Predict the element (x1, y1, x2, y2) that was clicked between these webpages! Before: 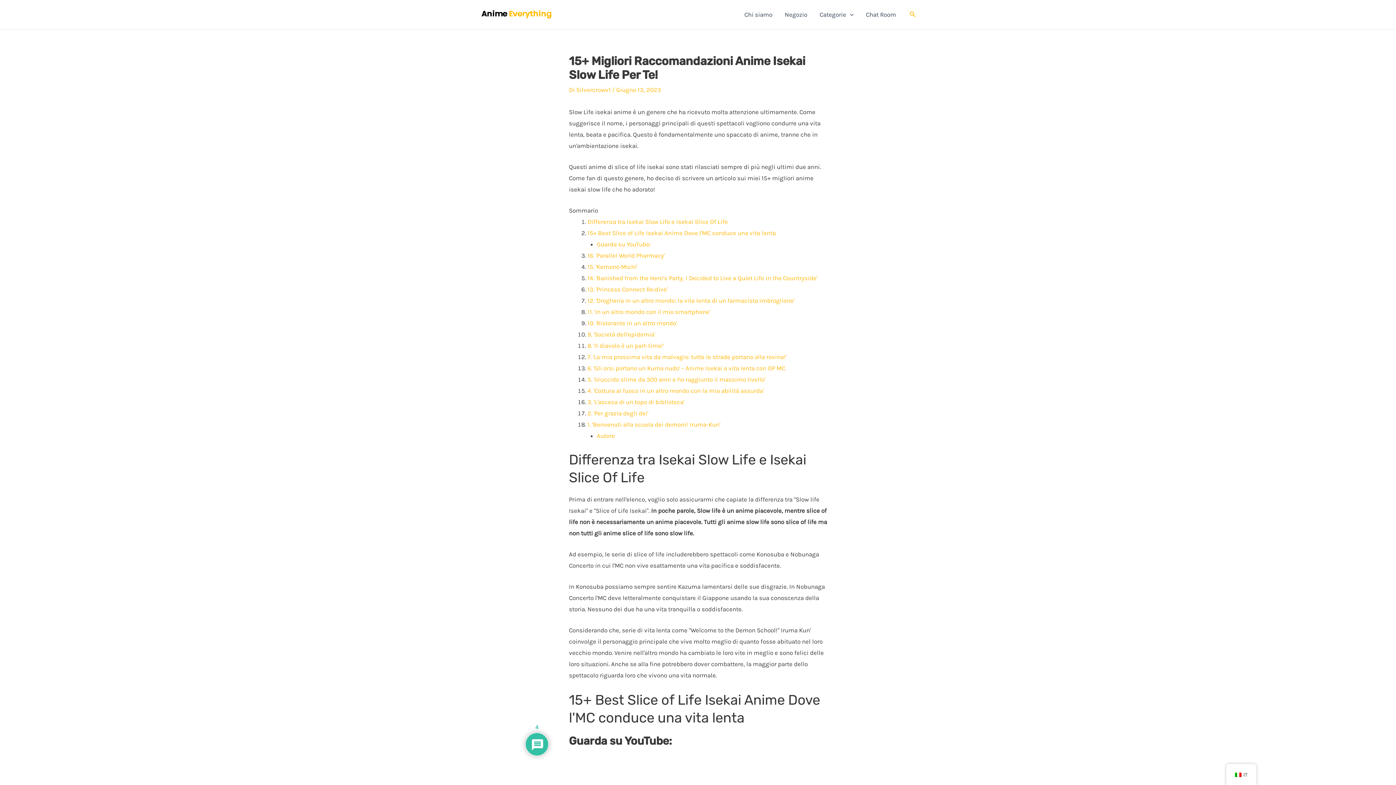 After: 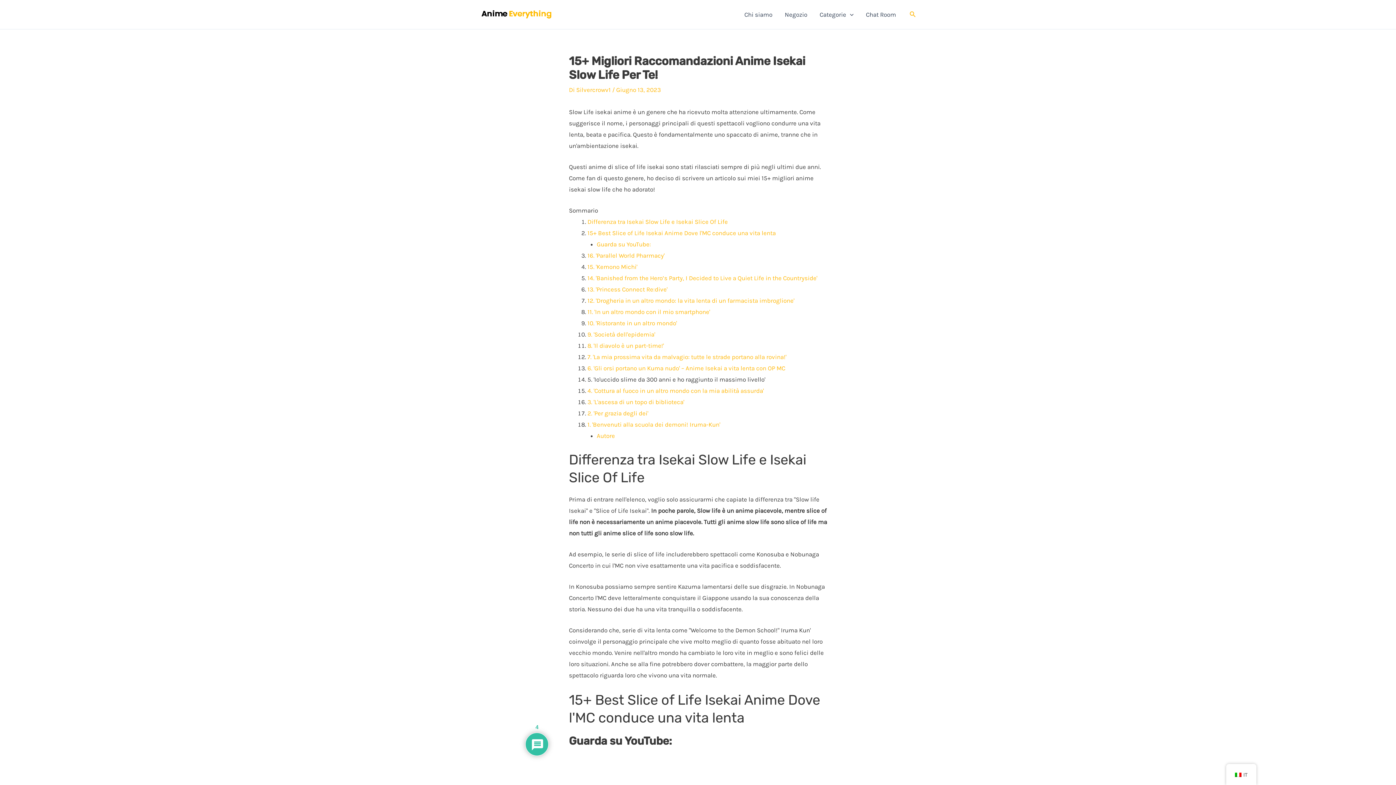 Action: bbox: (587, 376, 765, 383) label: 5. 'Io'uccido slime da 300 anni e ho raggiunto il massimo livello'